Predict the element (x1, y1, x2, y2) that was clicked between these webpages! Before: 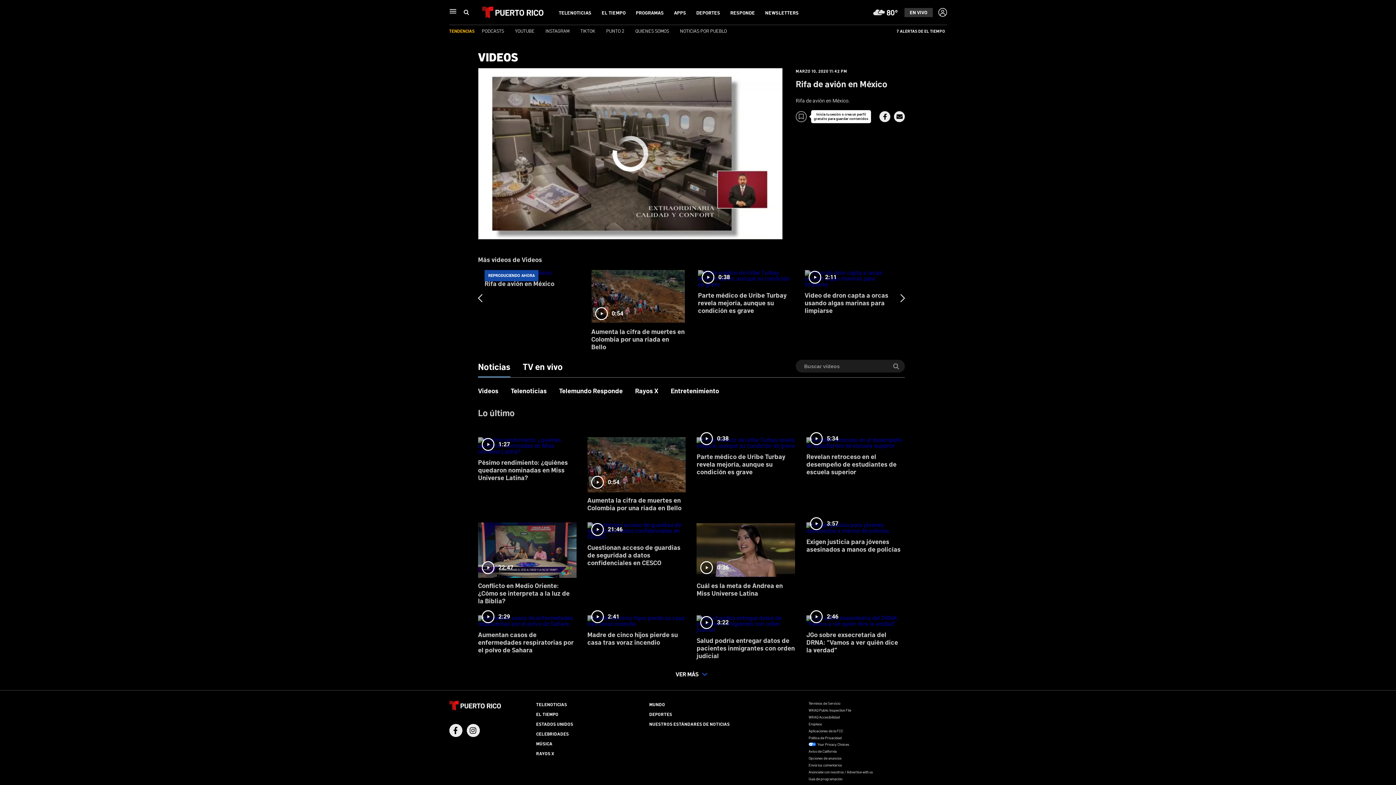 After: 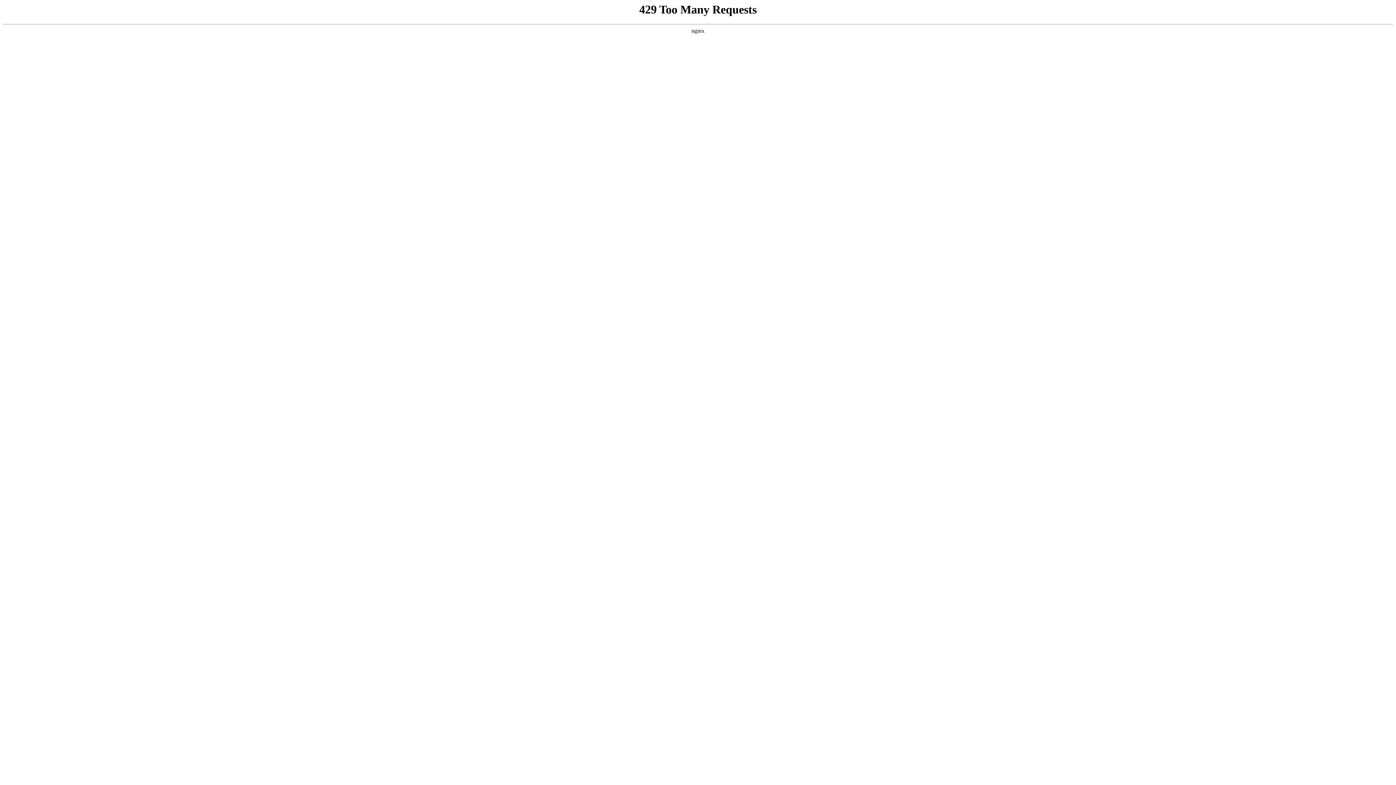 Action: label: DEPORTES bbox: (696, 9, 720, 15)